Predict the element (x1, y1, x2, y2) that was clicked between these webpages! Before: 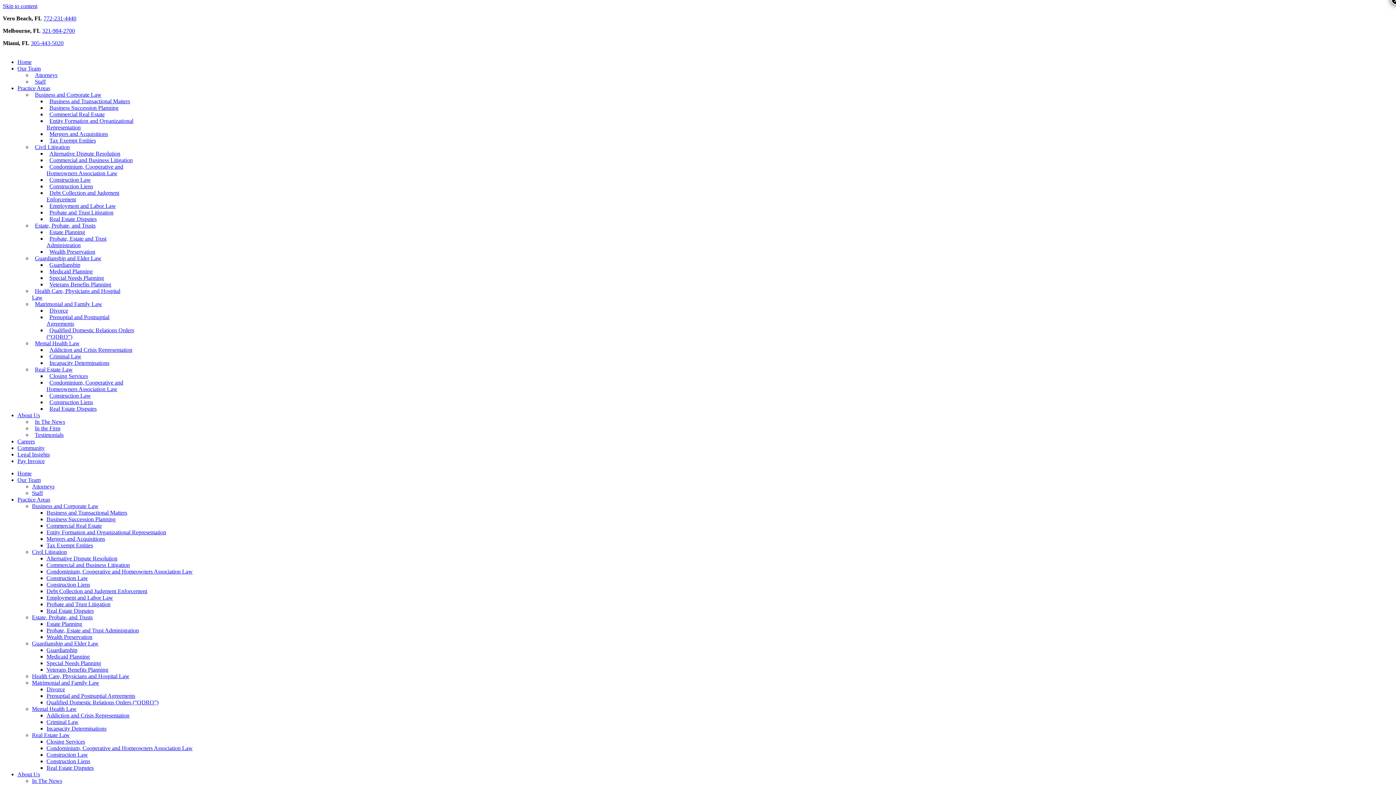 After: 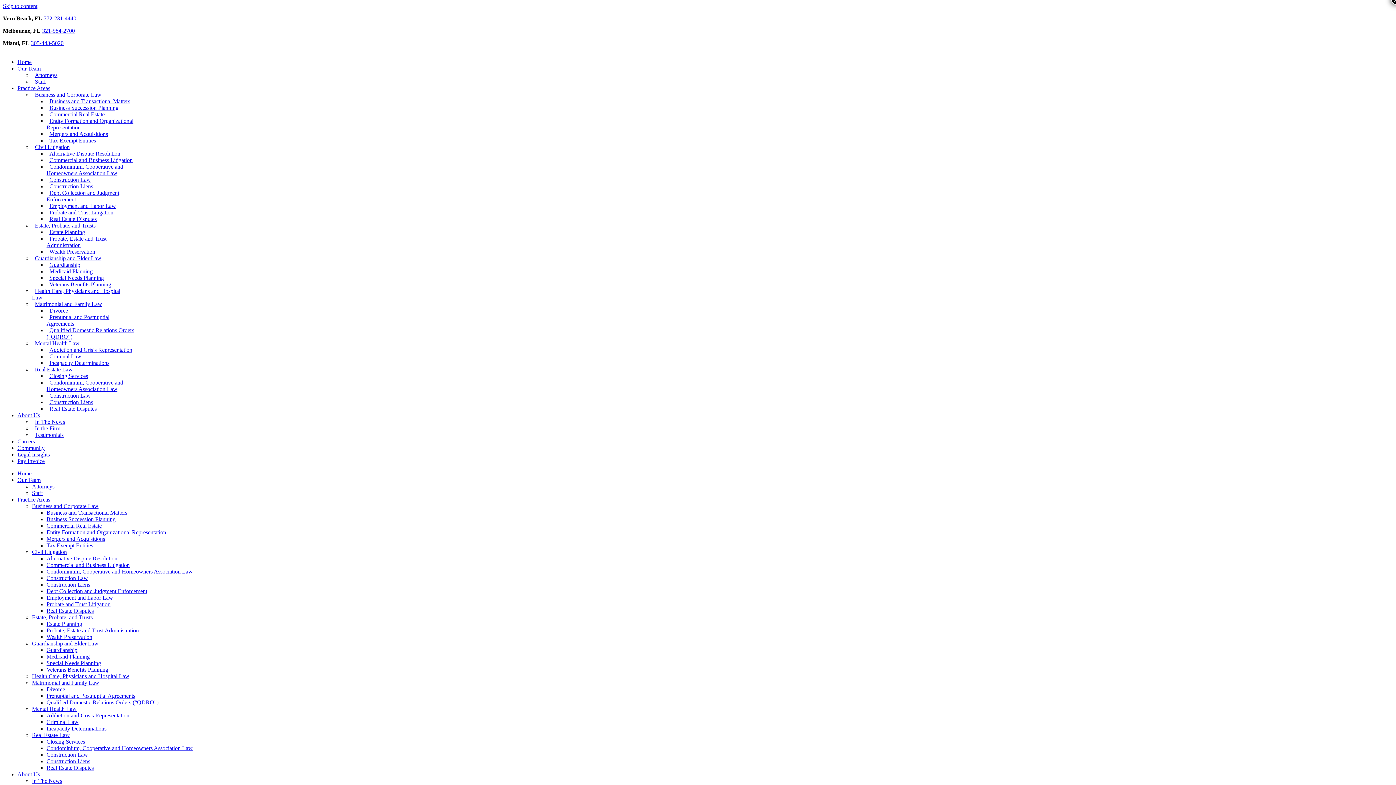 Action: bbox: (17, 458, 44, 464) label: Pay Invoice